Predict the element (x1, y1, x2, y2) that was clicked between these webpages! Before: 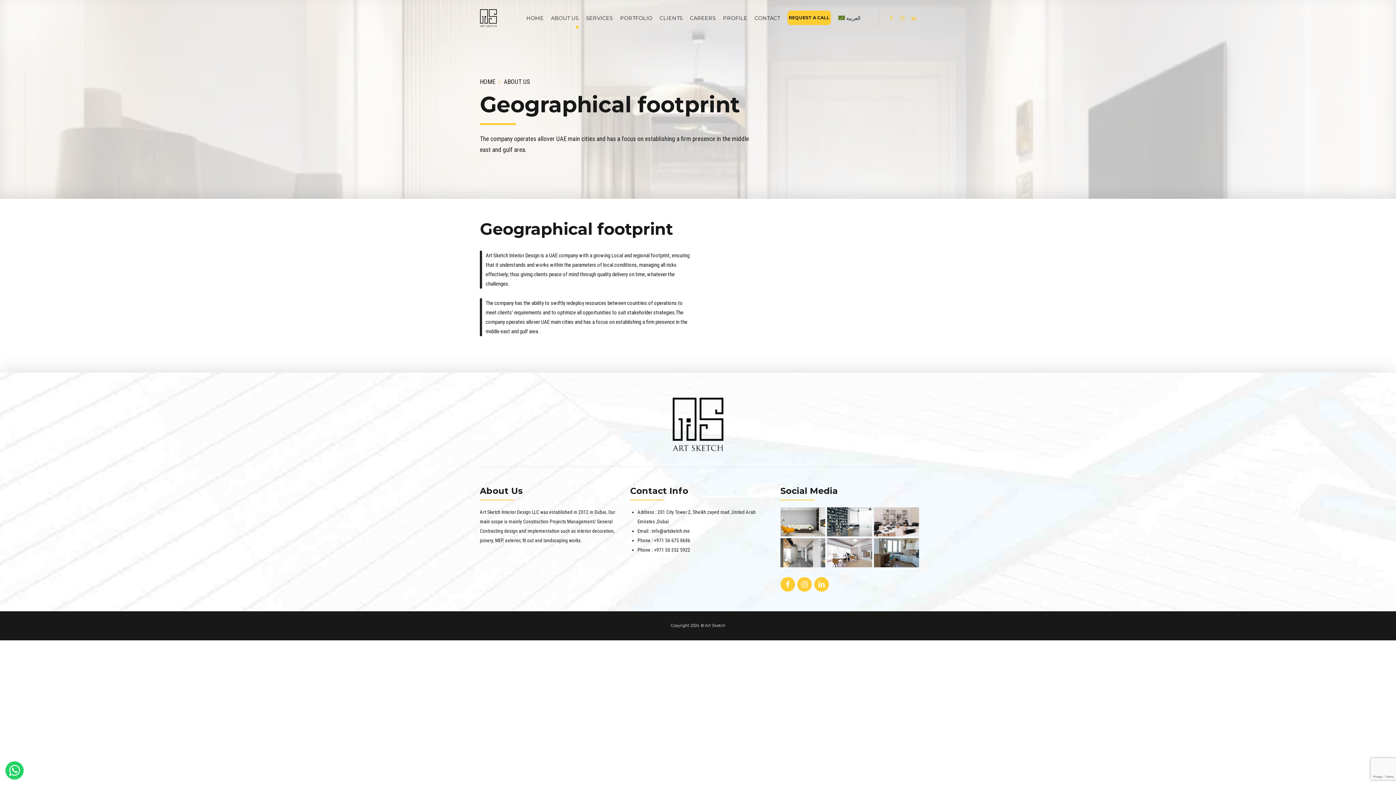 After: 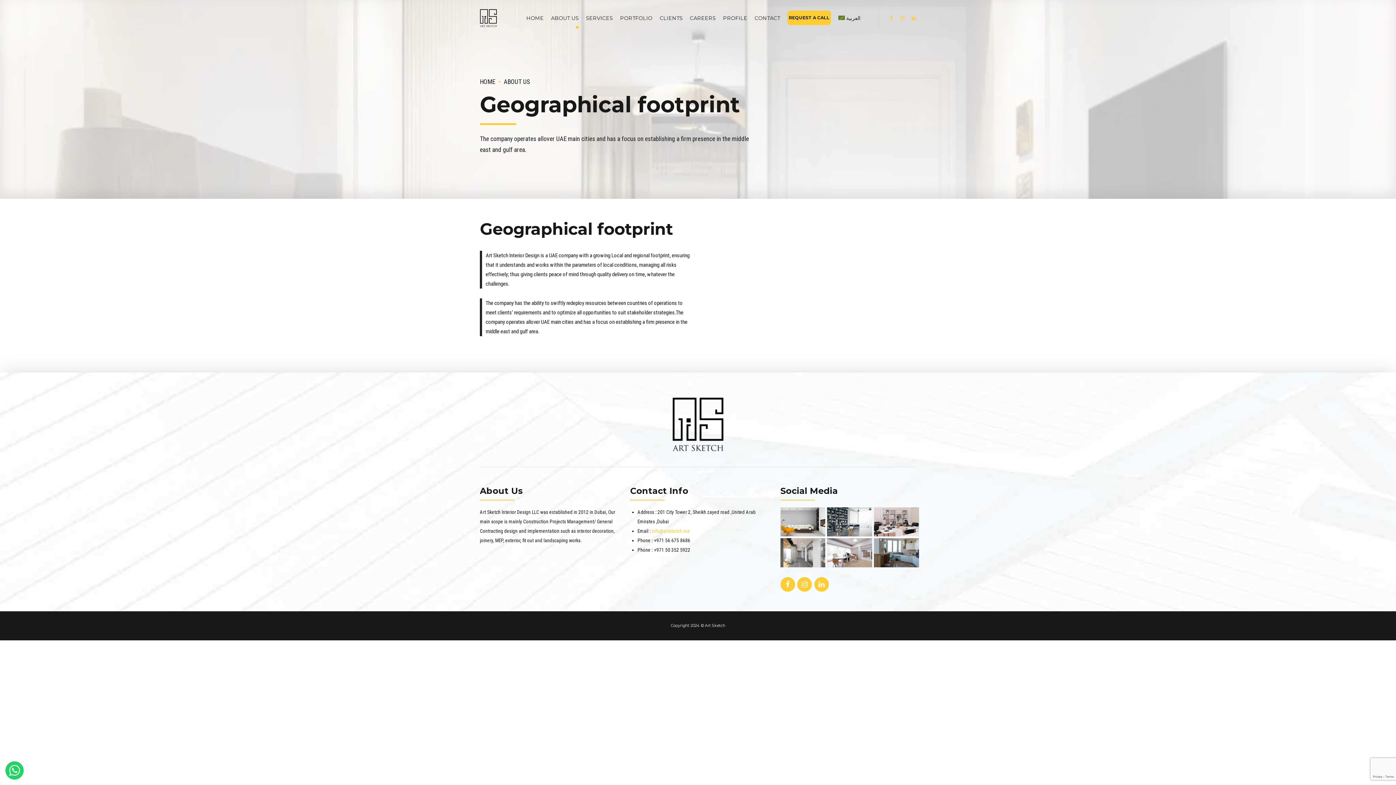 Action: bbox: (651, 528, 690, 534) label: info@artsketch.me